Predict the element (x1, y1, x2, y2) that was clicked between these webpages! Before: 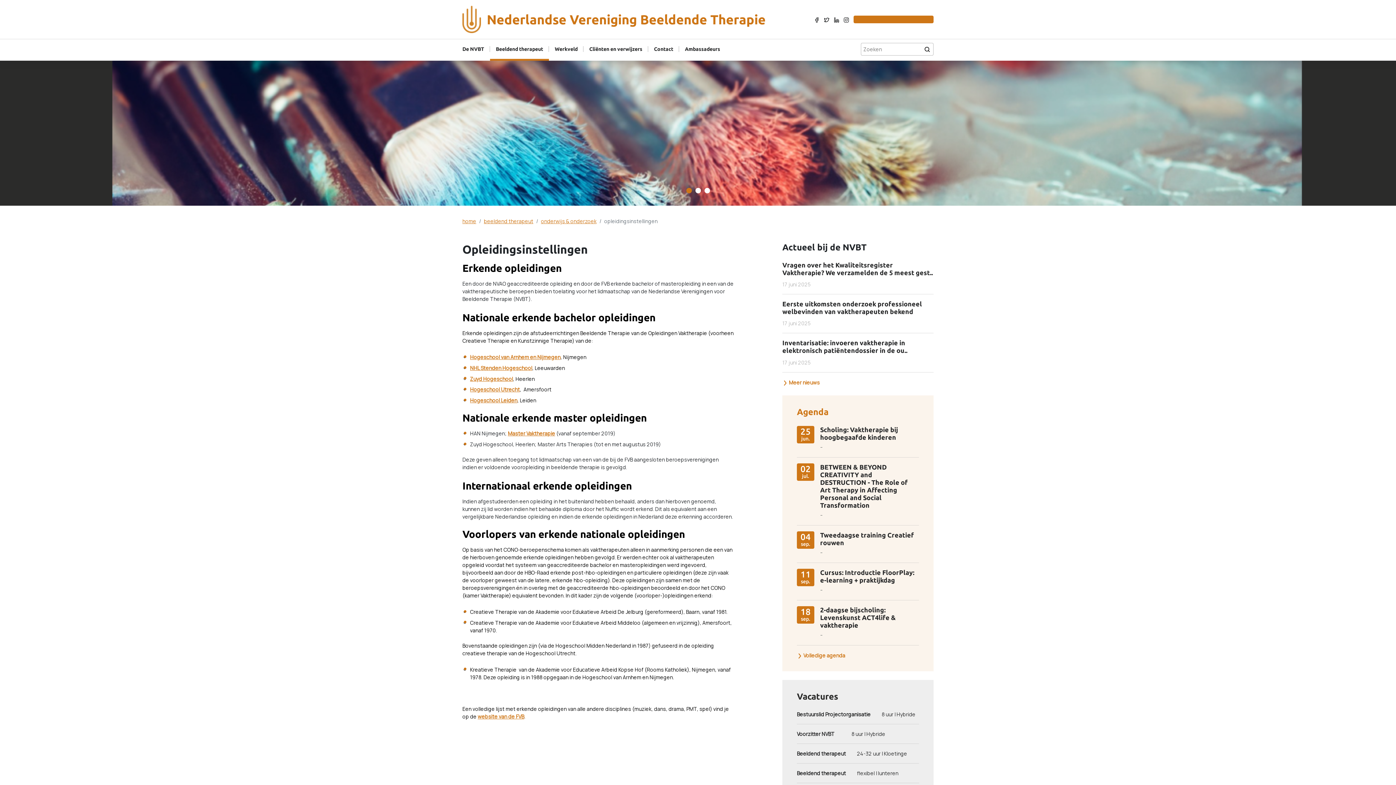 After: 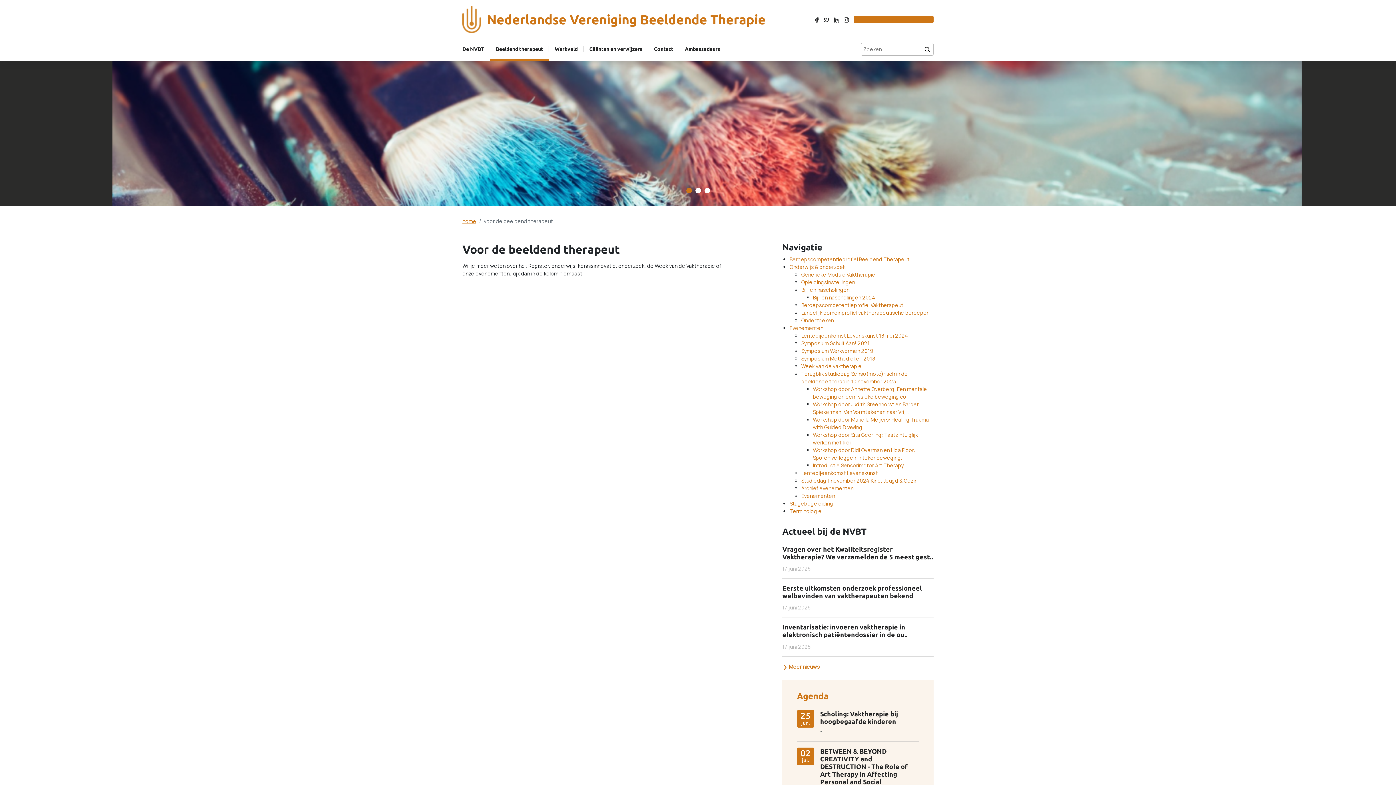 Action: bbox: (496, 46, 543, 52) label: Beeldend therapeut